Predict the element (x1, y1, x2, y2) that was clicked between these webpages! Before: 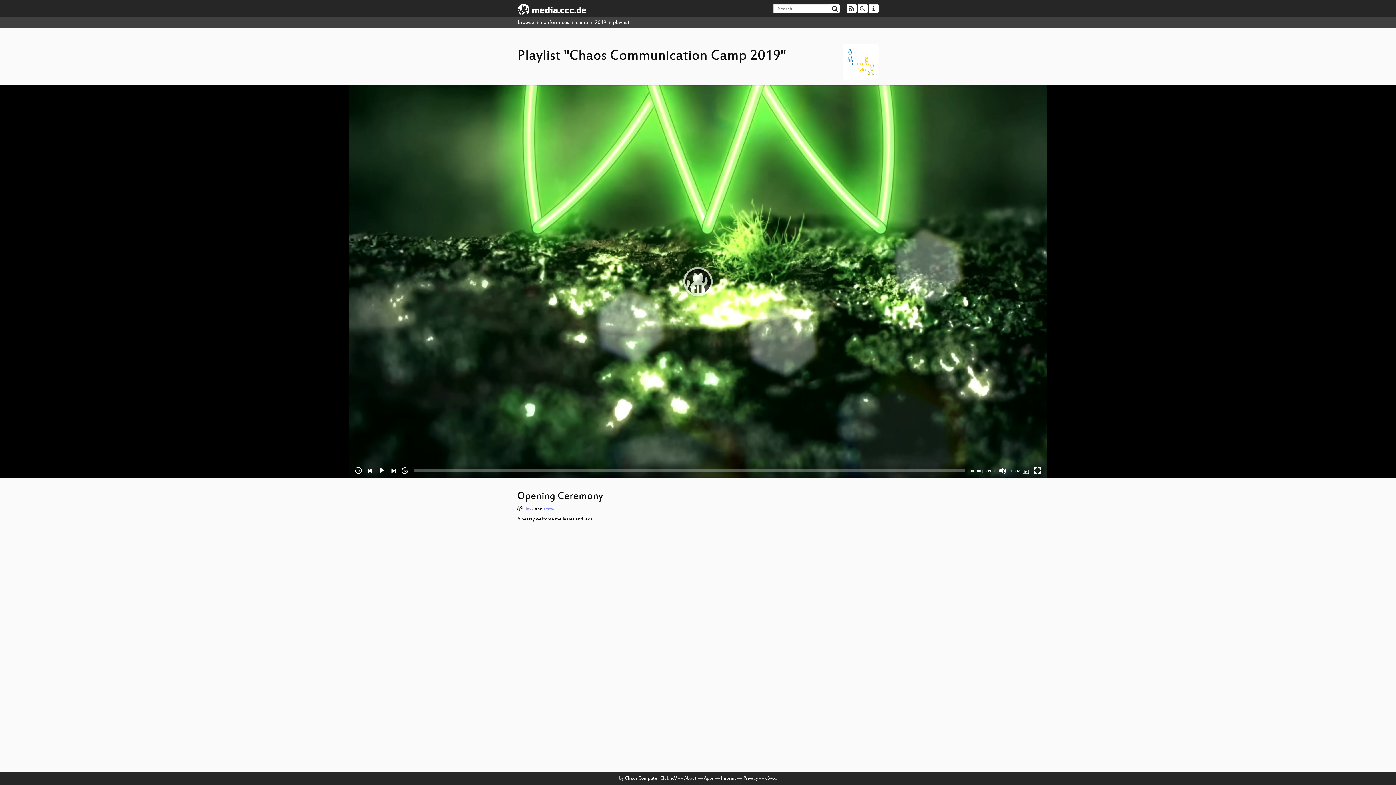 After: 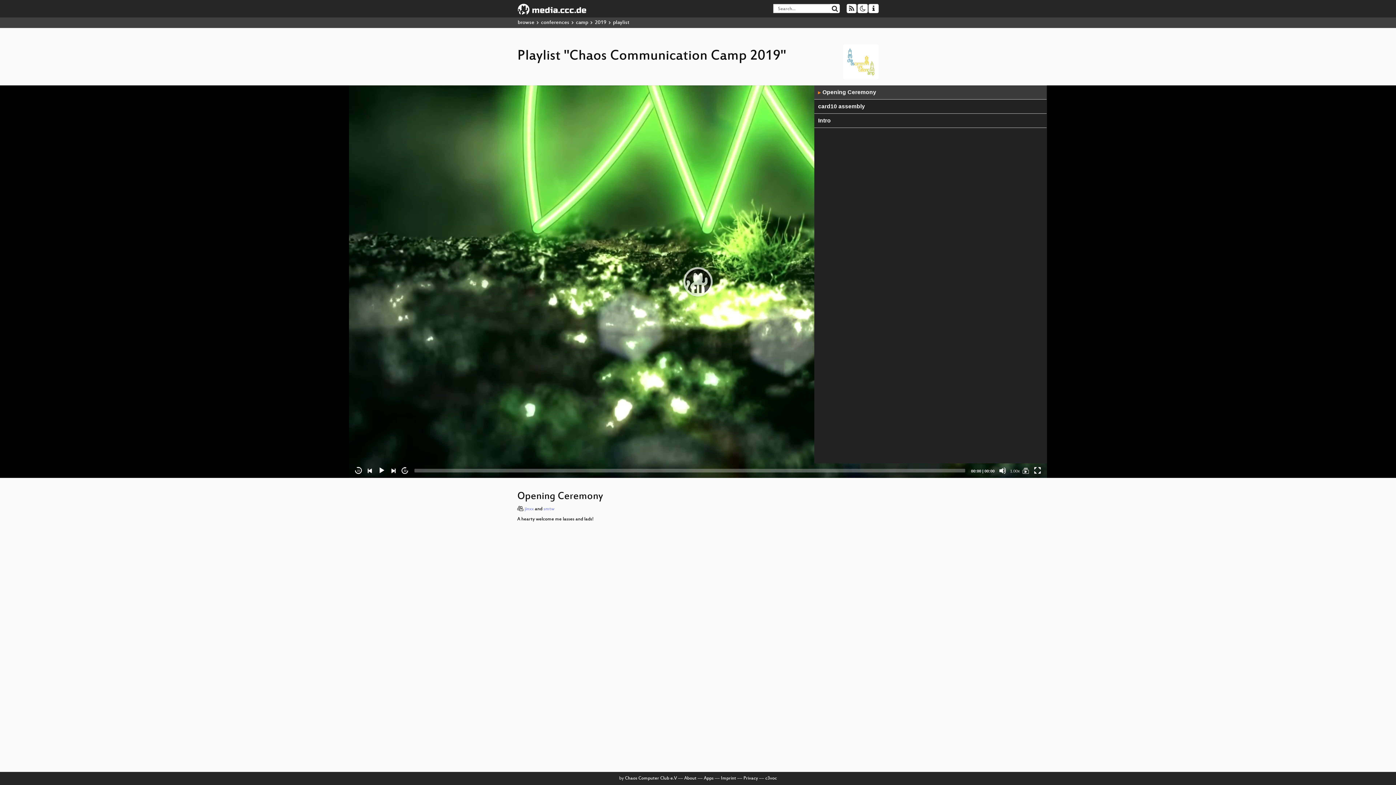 Action: bbox: (1022, 467, 1029, 474) label: Chaos Communication Camp 2019